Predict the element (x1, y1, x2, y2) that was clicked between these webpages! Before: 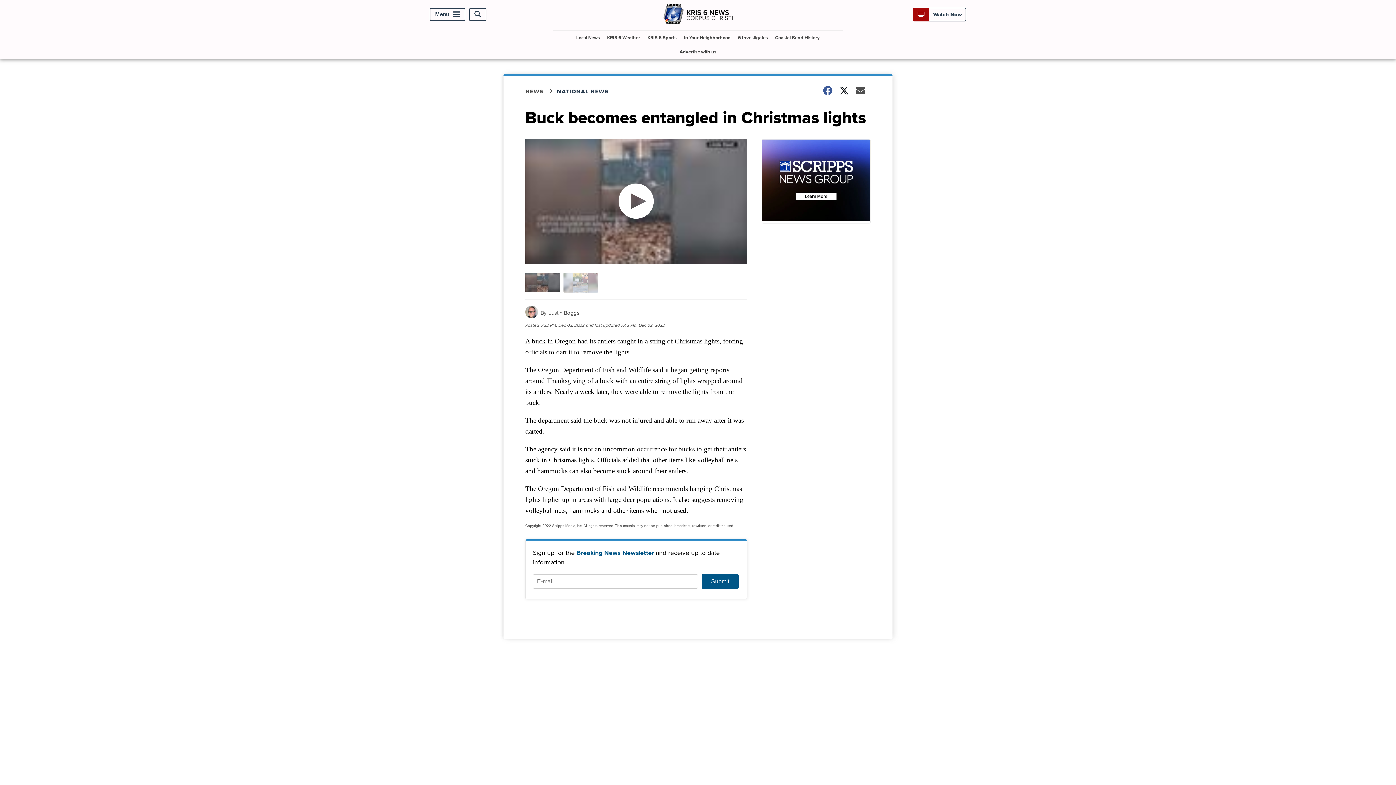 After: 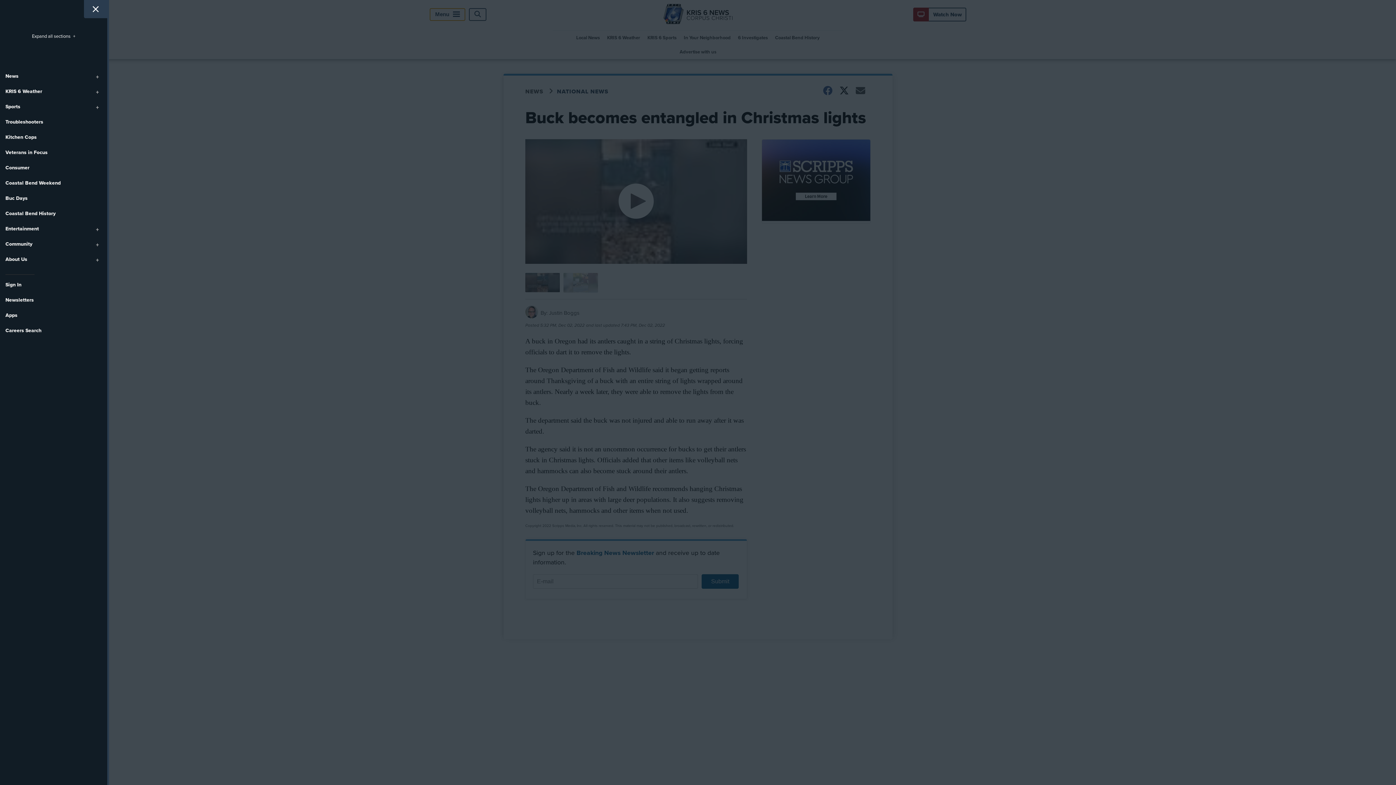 Action: bbox: (429, 8, 465, 20) label: Menu